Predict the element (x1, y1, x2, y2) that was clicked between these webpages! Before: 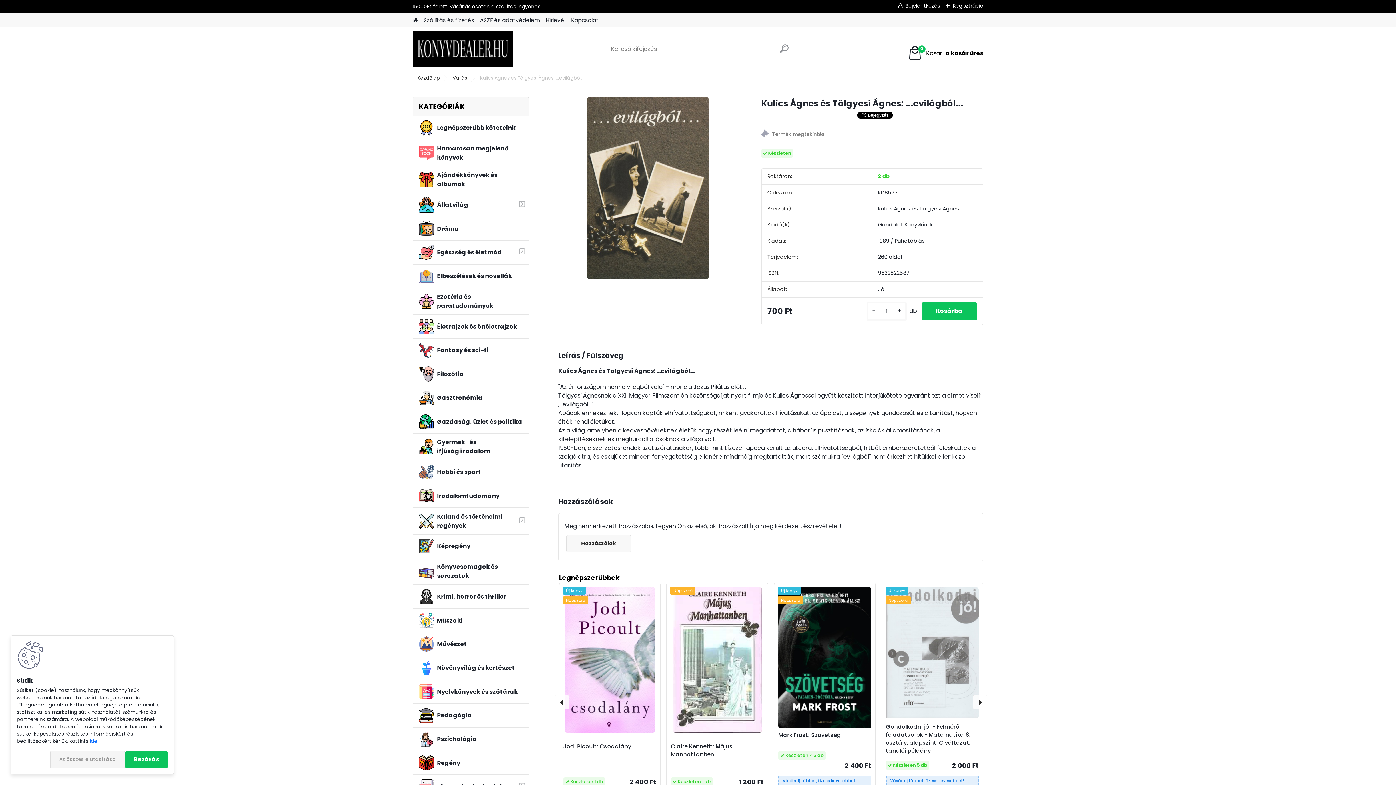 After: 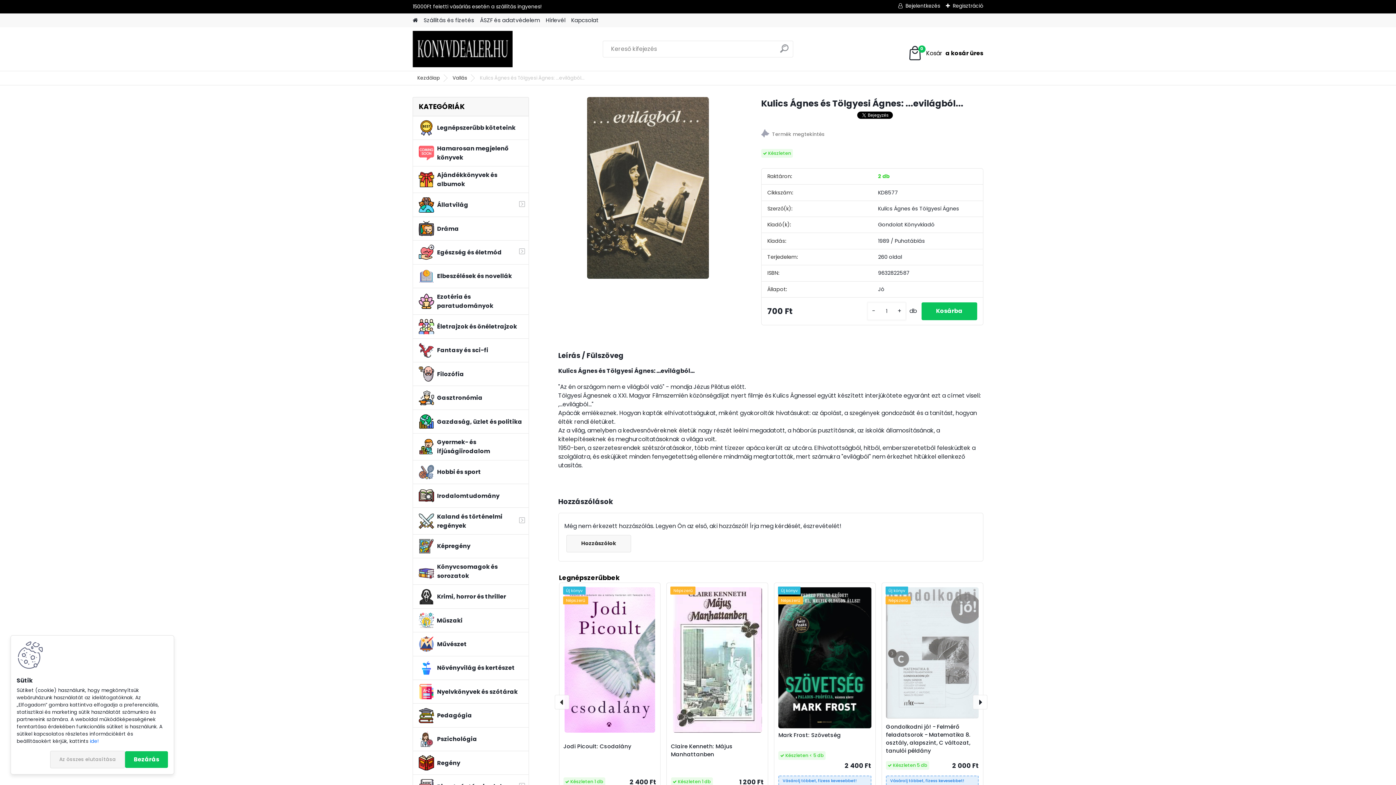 Action: label: › bbox: (973, 695, 987, 709)